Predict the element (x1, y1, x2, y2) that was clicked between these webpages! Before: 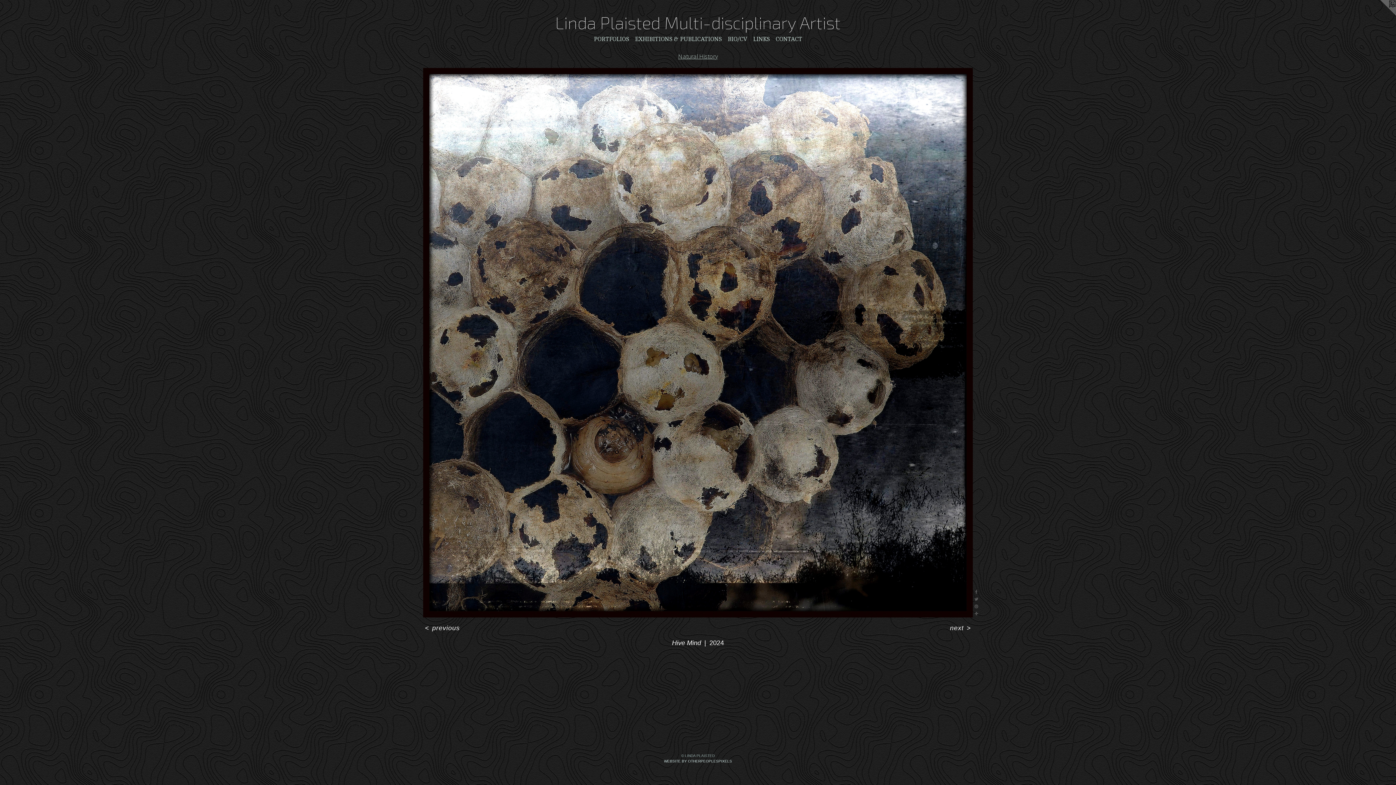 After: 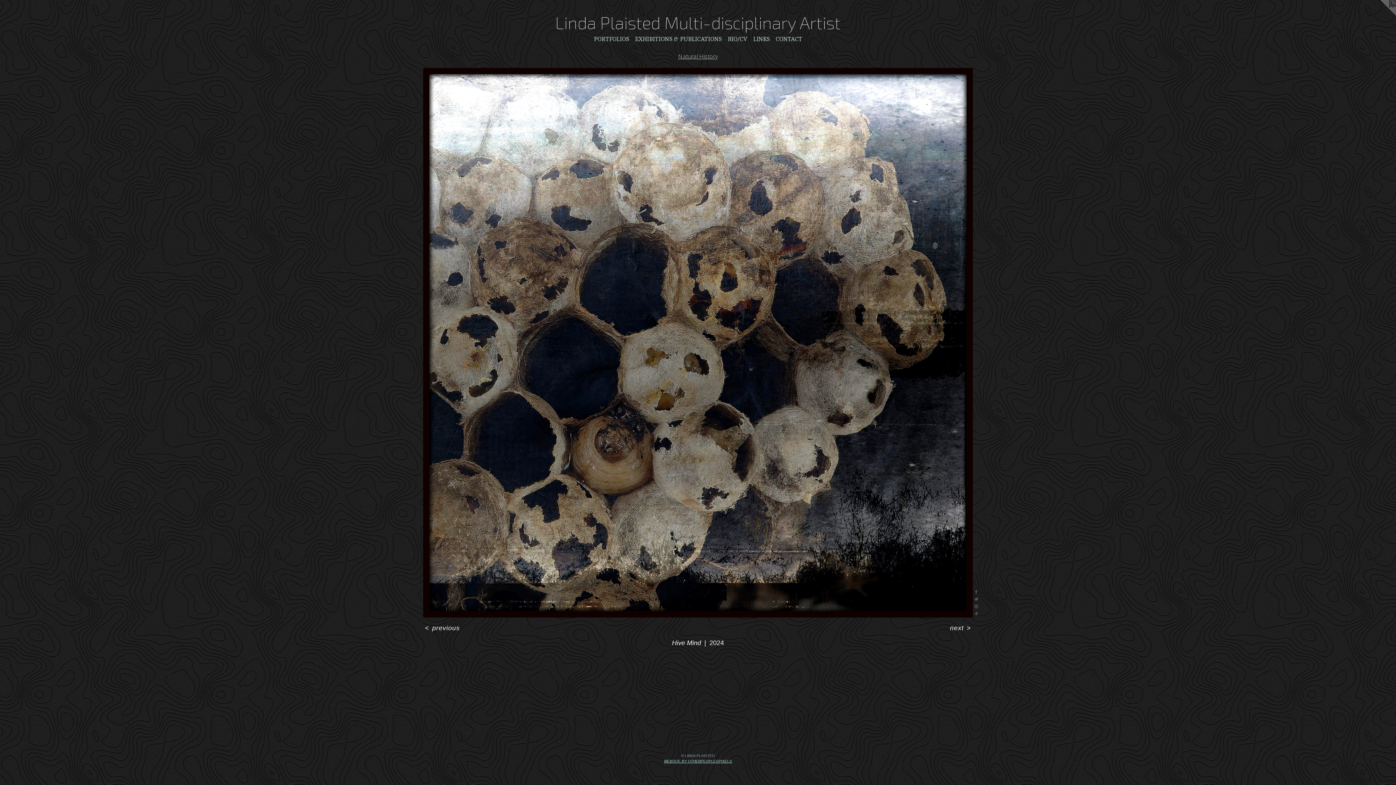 Action: bbox: (664, 759, 732, 763) label: WEBSITE BY OTHERPEOPLESPIXELS